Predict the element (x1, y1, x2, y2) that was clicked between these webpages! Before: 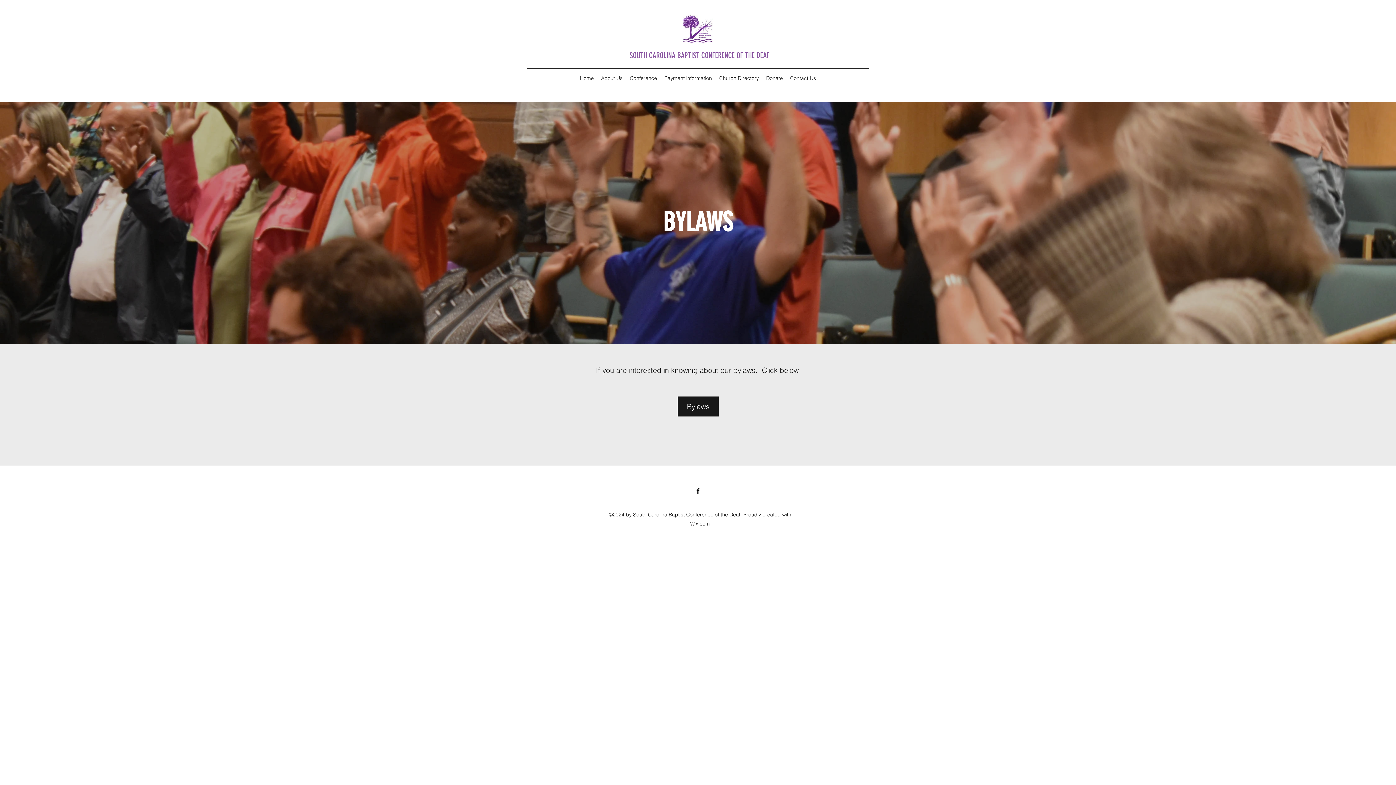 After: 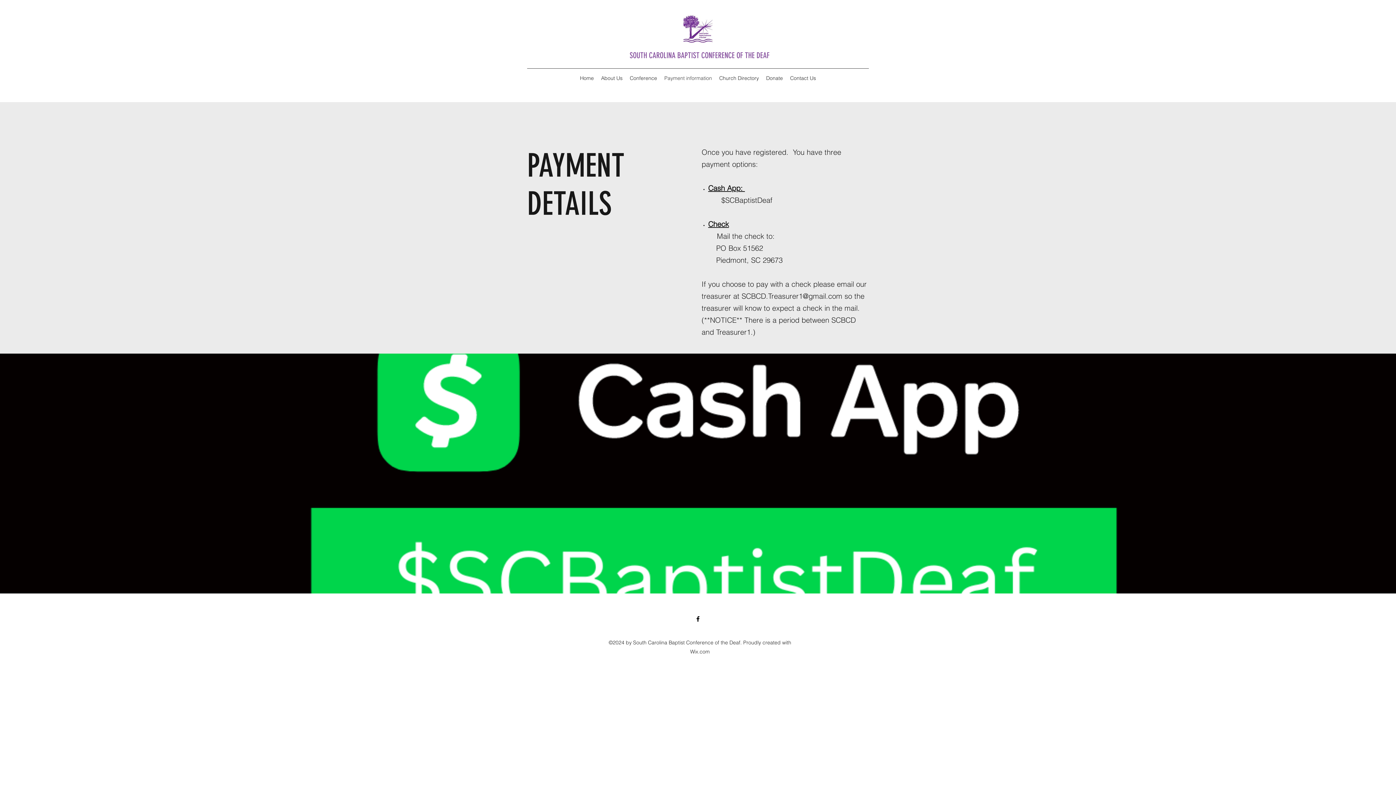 Action: bbox: (660, 72, 715, 83) label: Payment information